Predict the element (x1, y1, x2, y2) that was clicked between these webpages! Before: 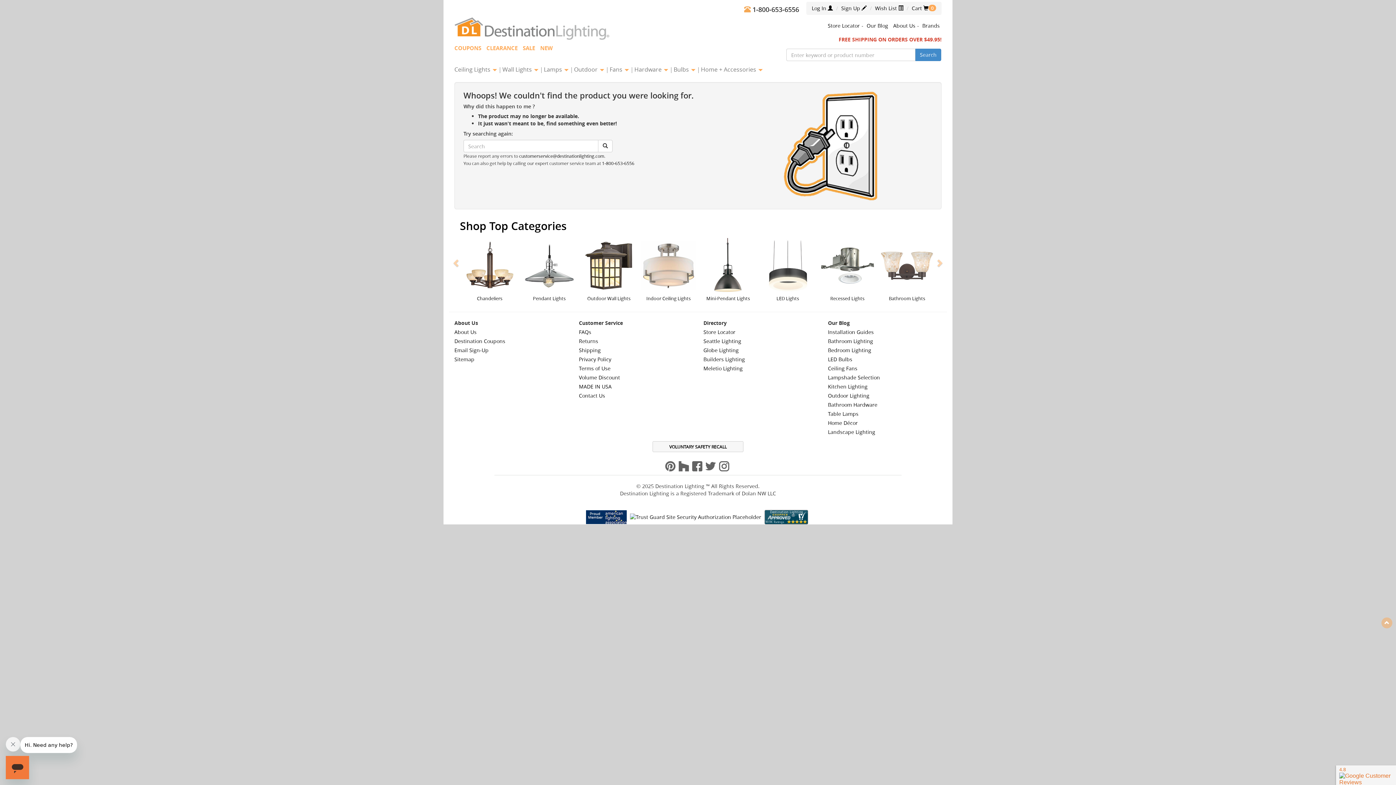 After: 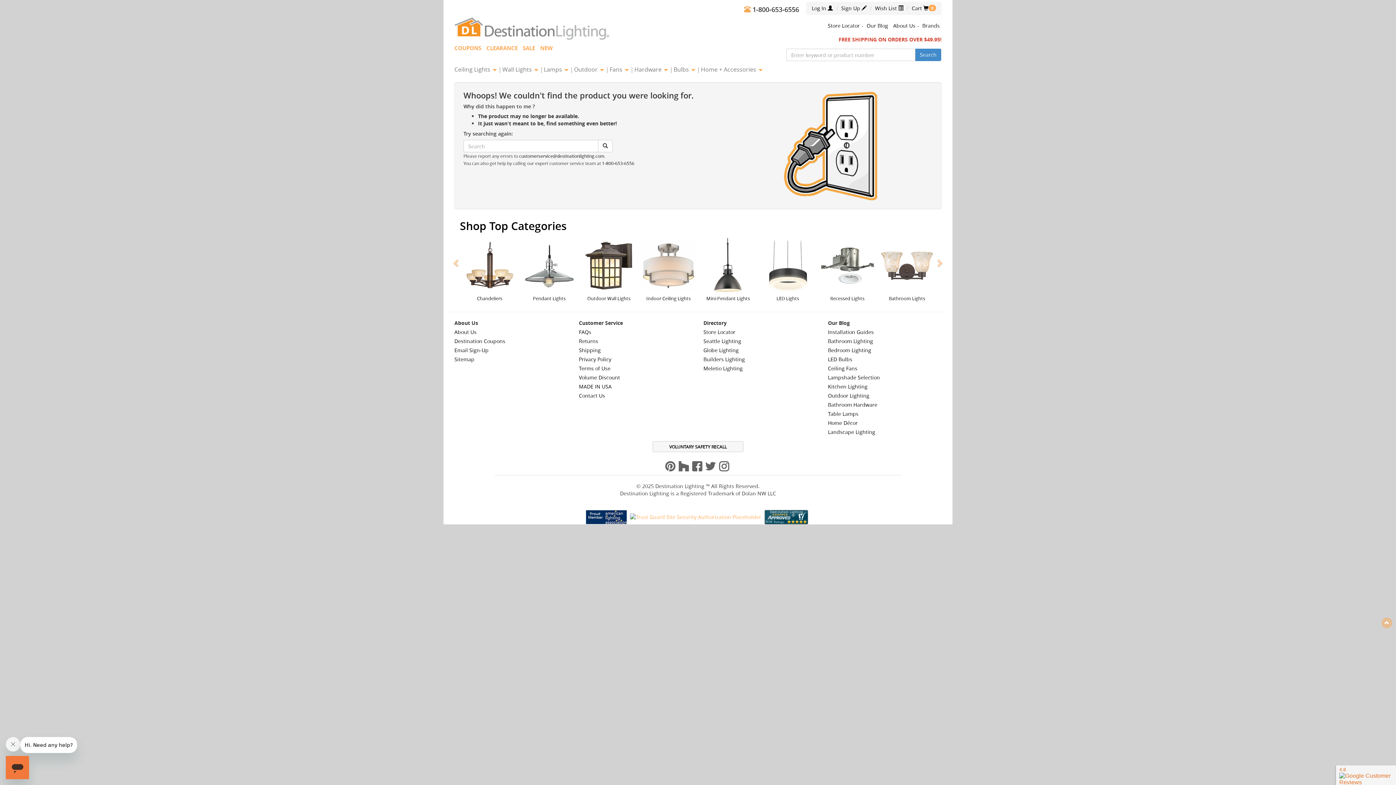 Action: bbox: (630, 513, 761, 520)